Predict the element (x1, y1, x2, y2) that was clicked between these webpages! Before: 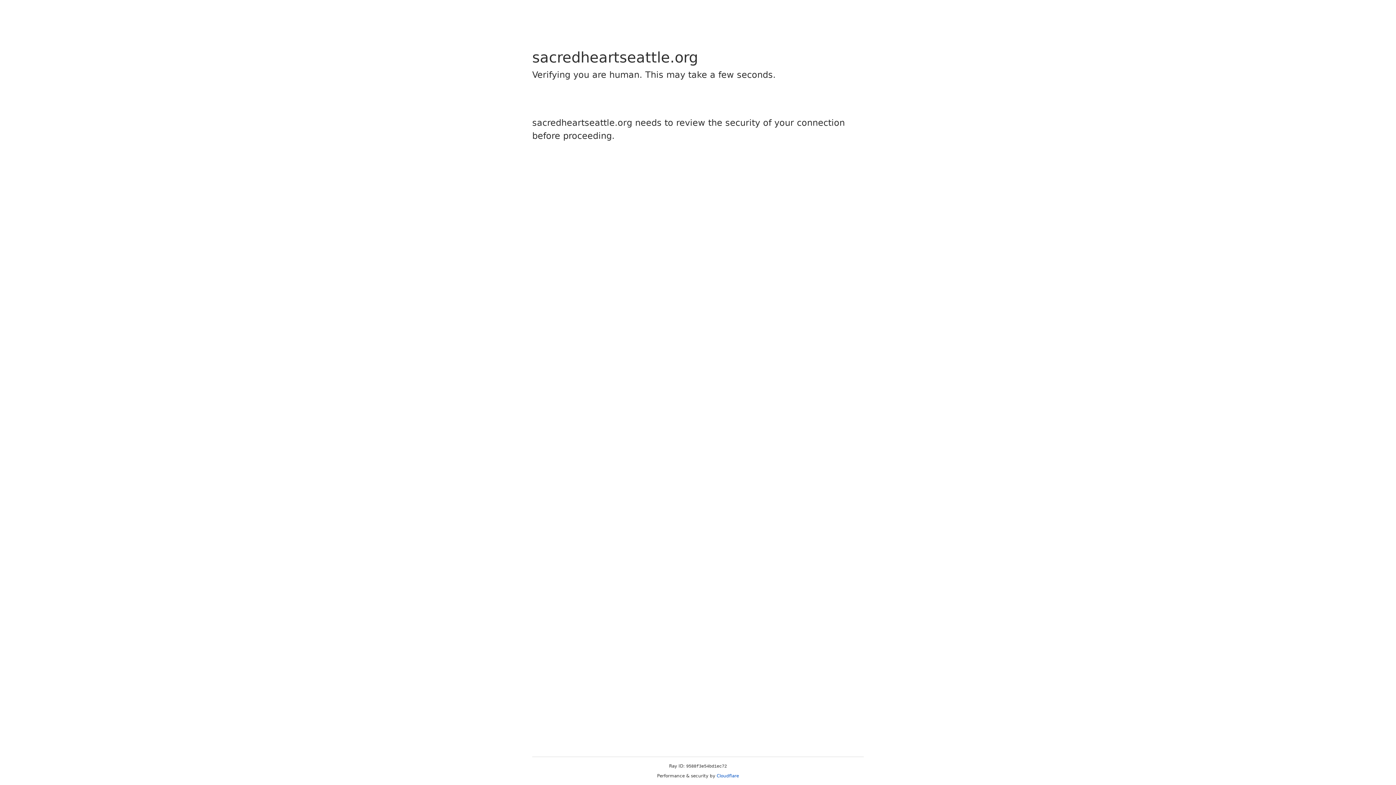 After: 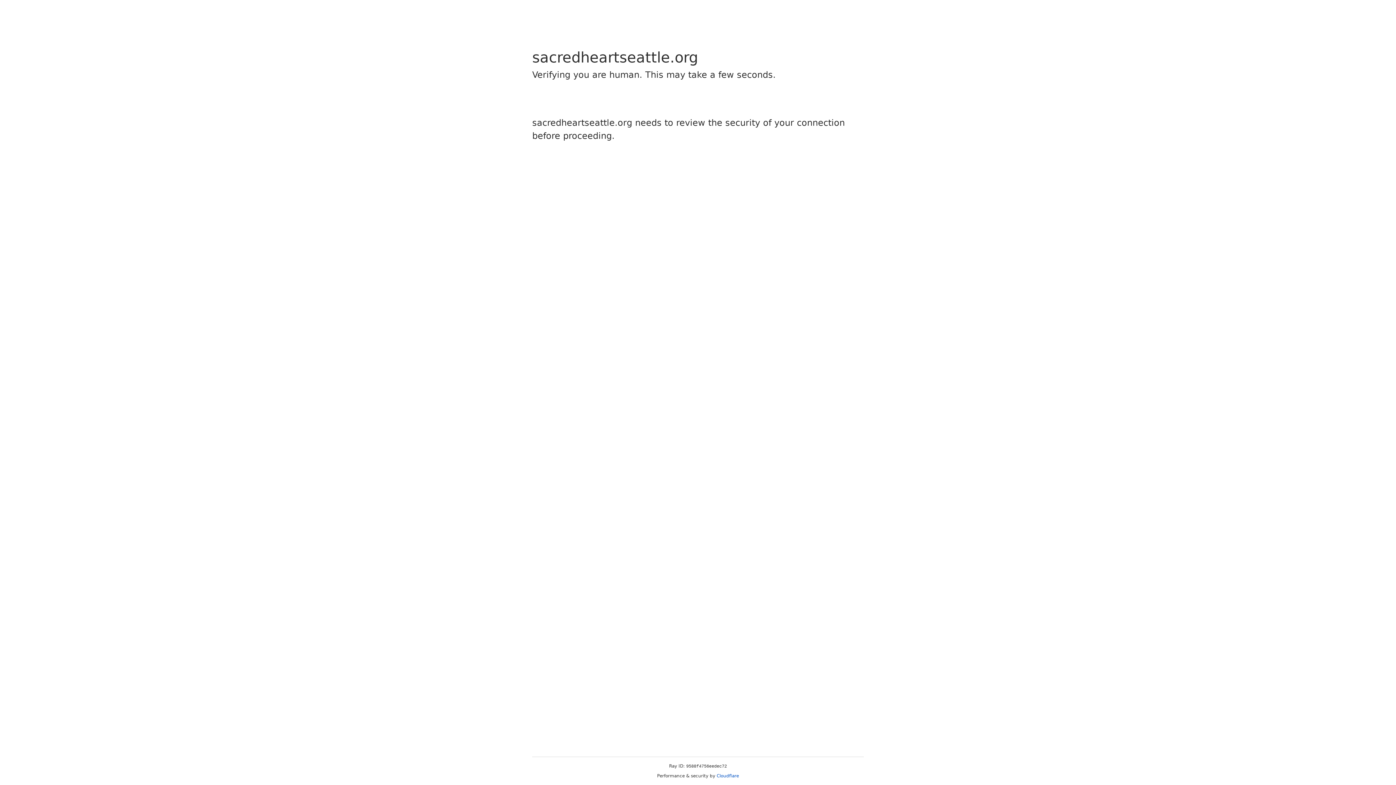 Action: label: Cloudflare bbox: (716, 773, 739, 778)